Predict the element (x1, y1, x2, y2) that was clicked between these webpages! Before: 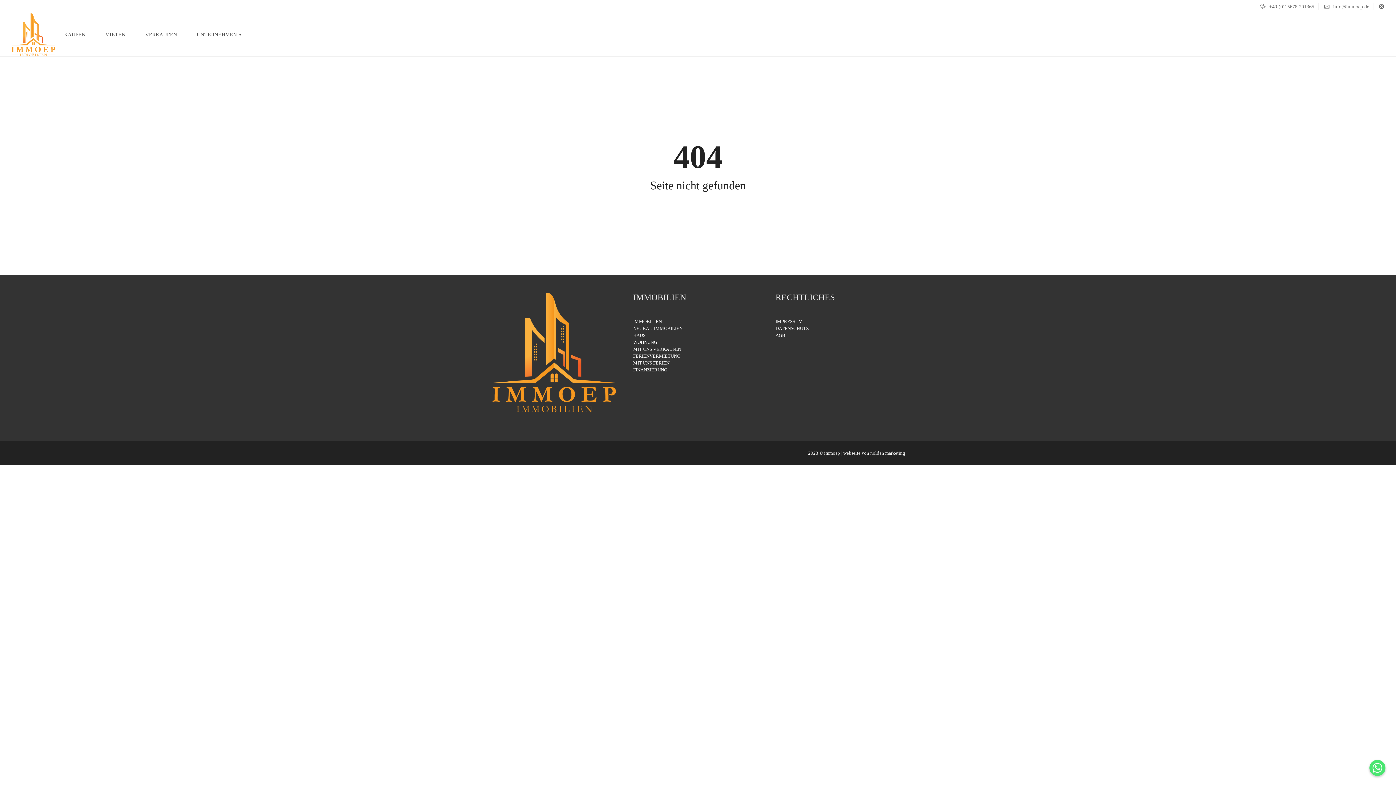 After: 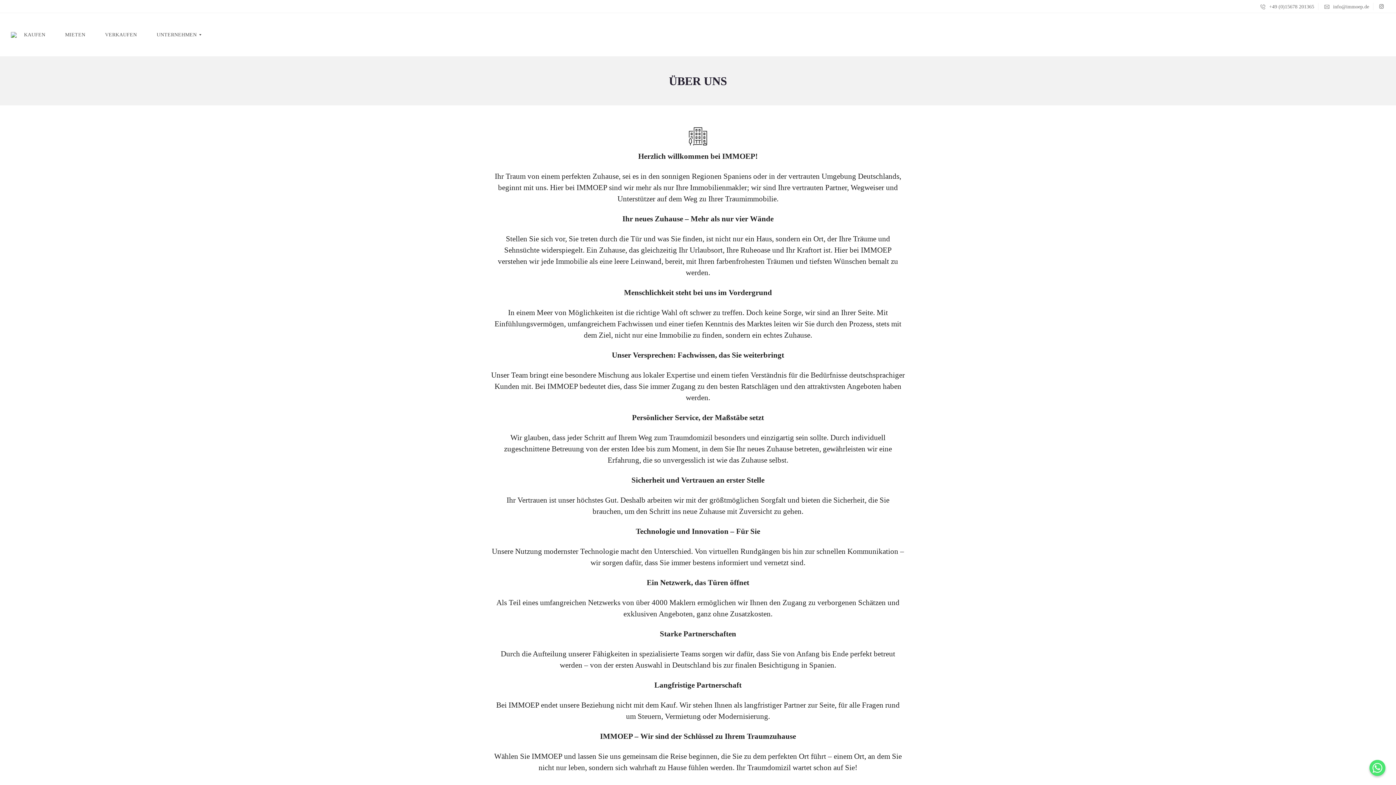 Action: label: UNTERNEHMEN bbox: (190, 13, 243, 56)